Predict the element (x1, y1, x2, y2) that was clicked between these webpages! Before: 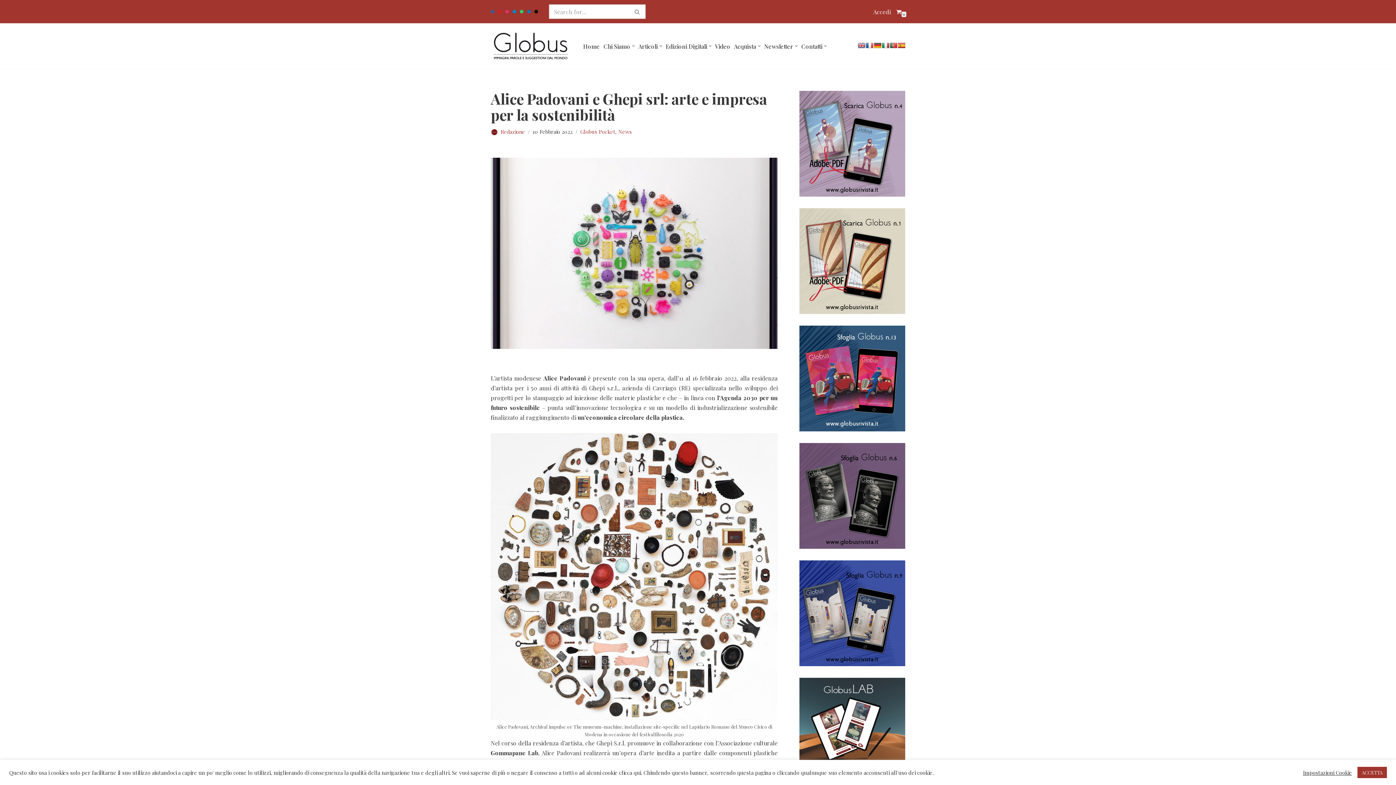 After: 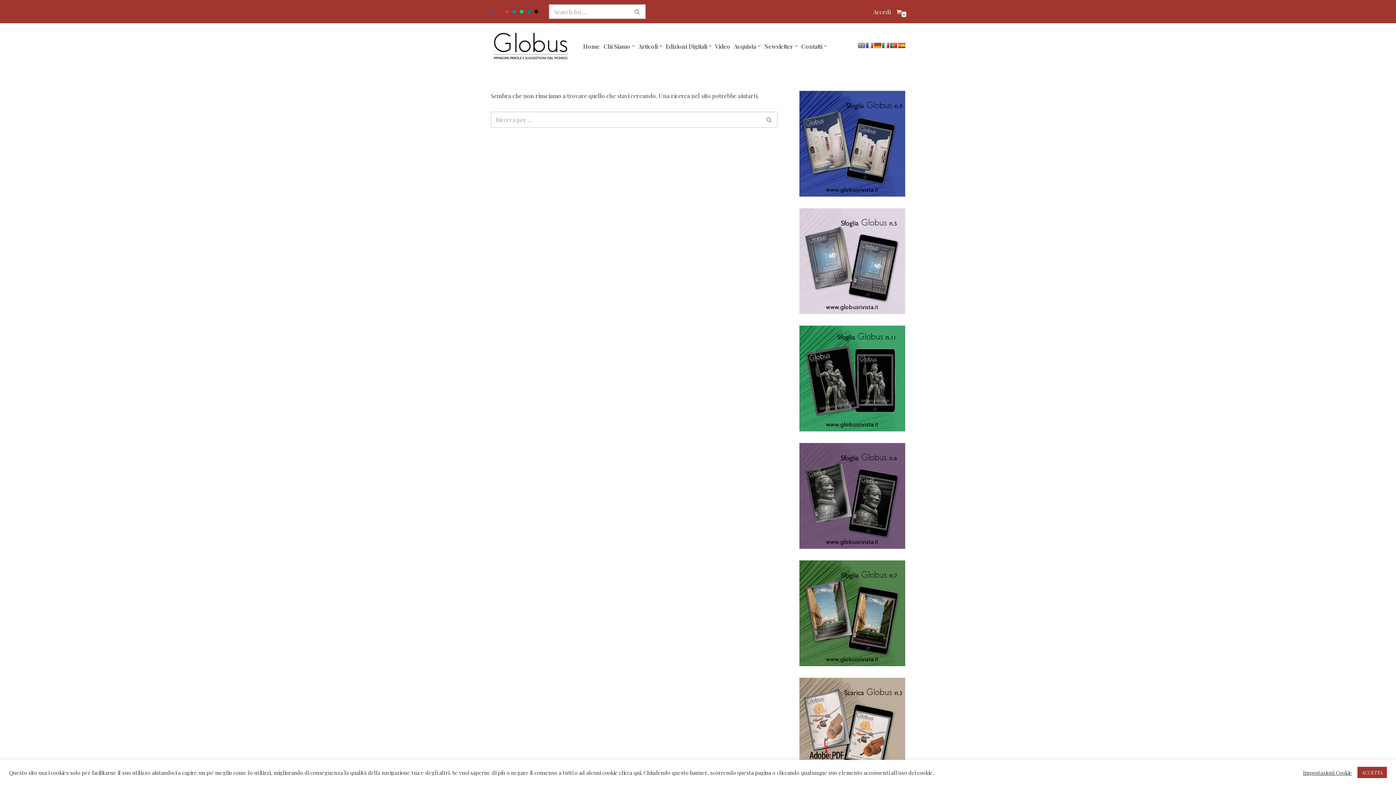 Action: bbox: (799, 660, 905, 667)